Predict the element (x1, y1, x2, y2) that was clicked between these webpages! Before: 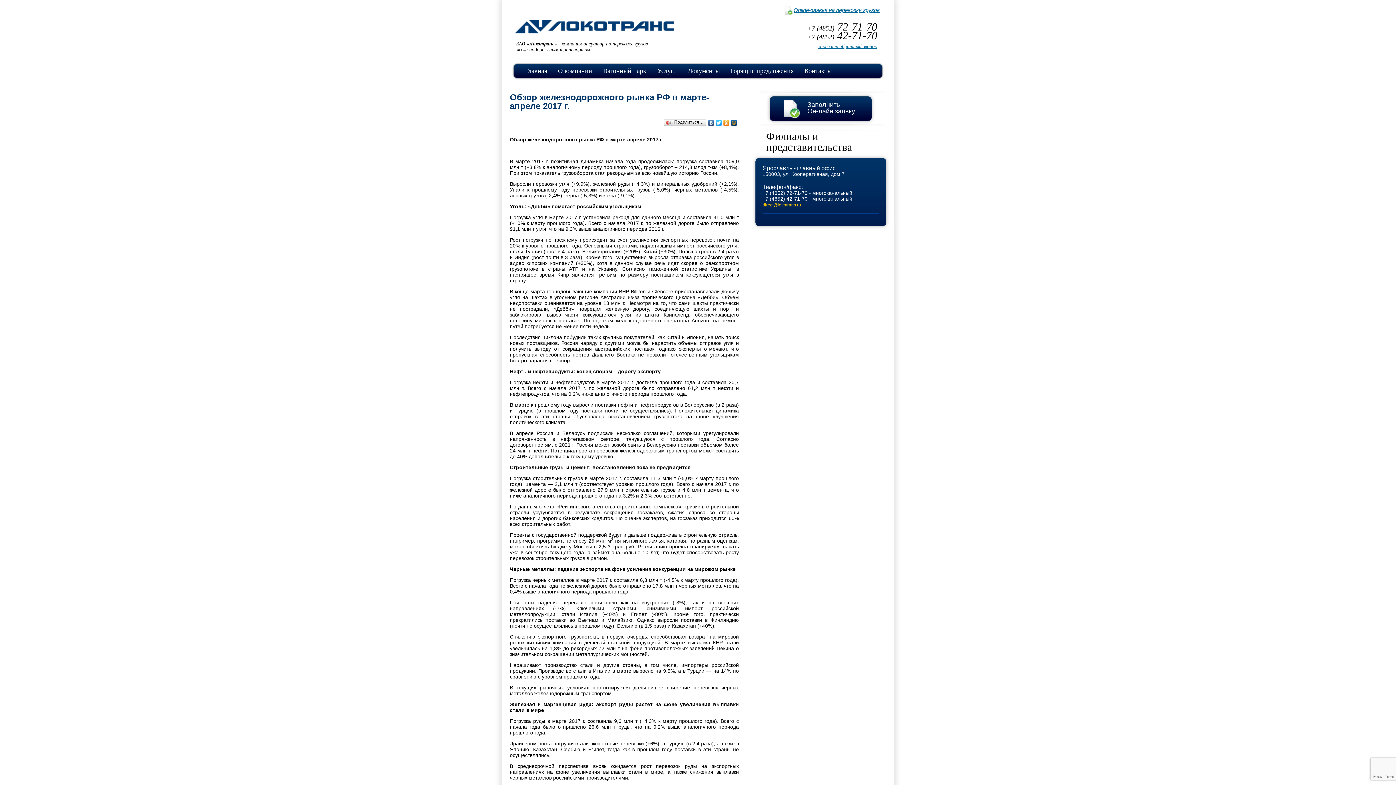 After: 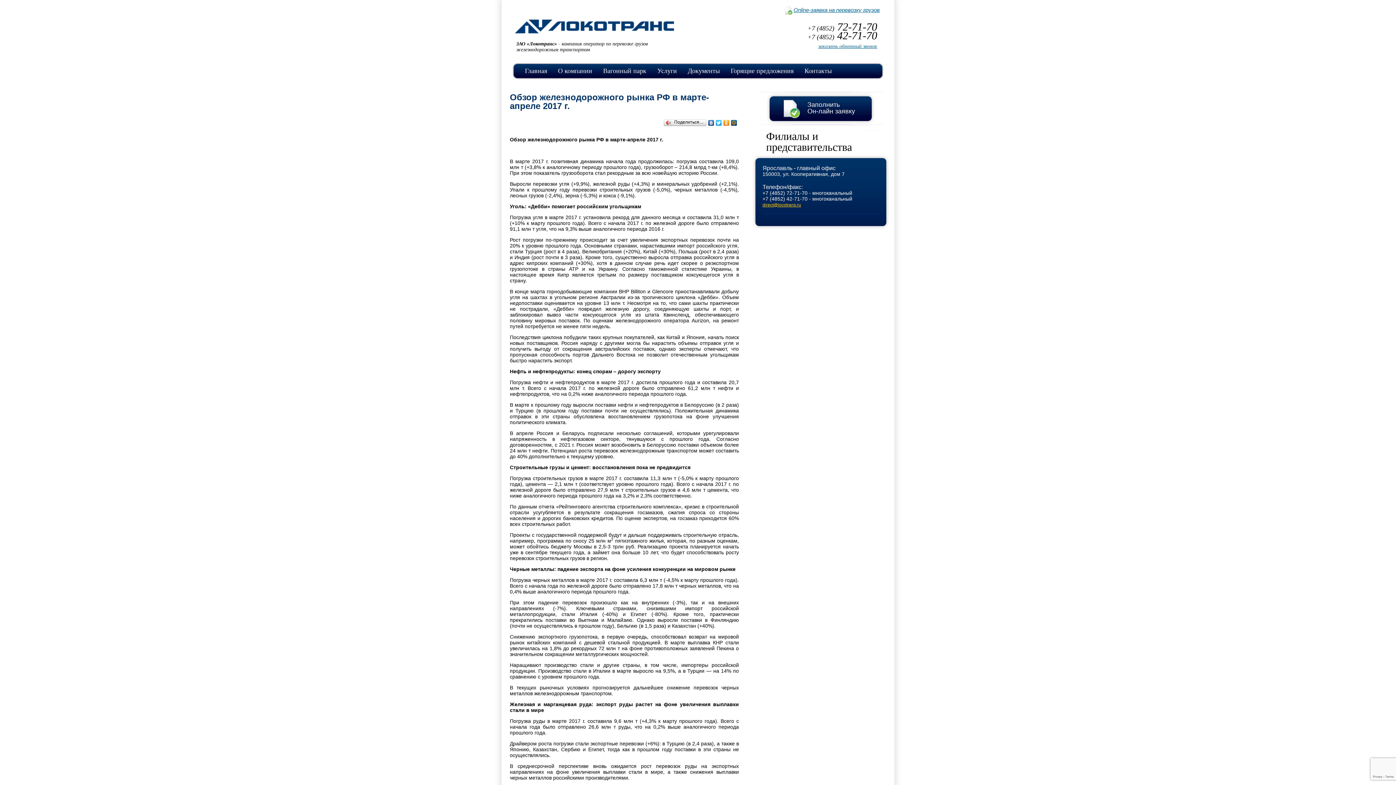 Action: bbox: (707, 118, 715, 127)